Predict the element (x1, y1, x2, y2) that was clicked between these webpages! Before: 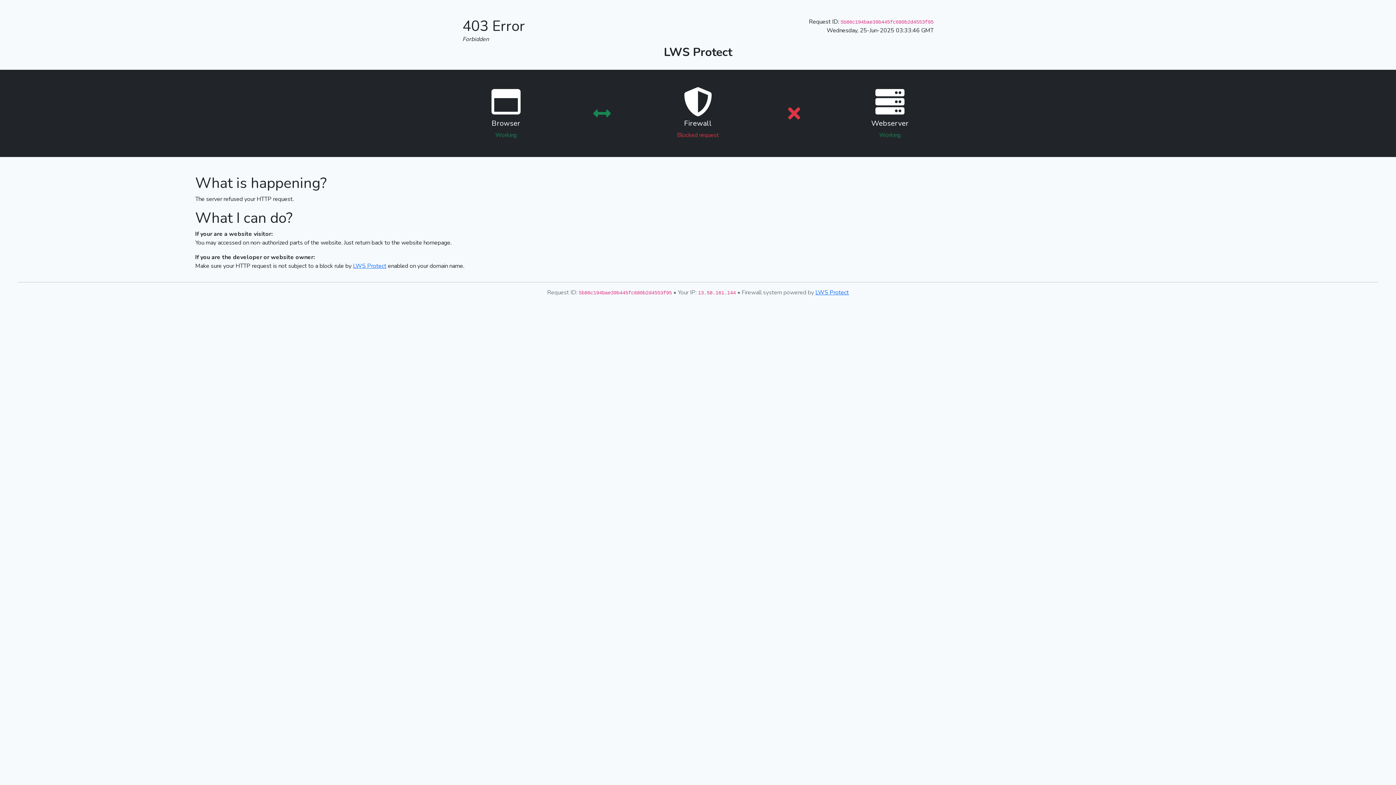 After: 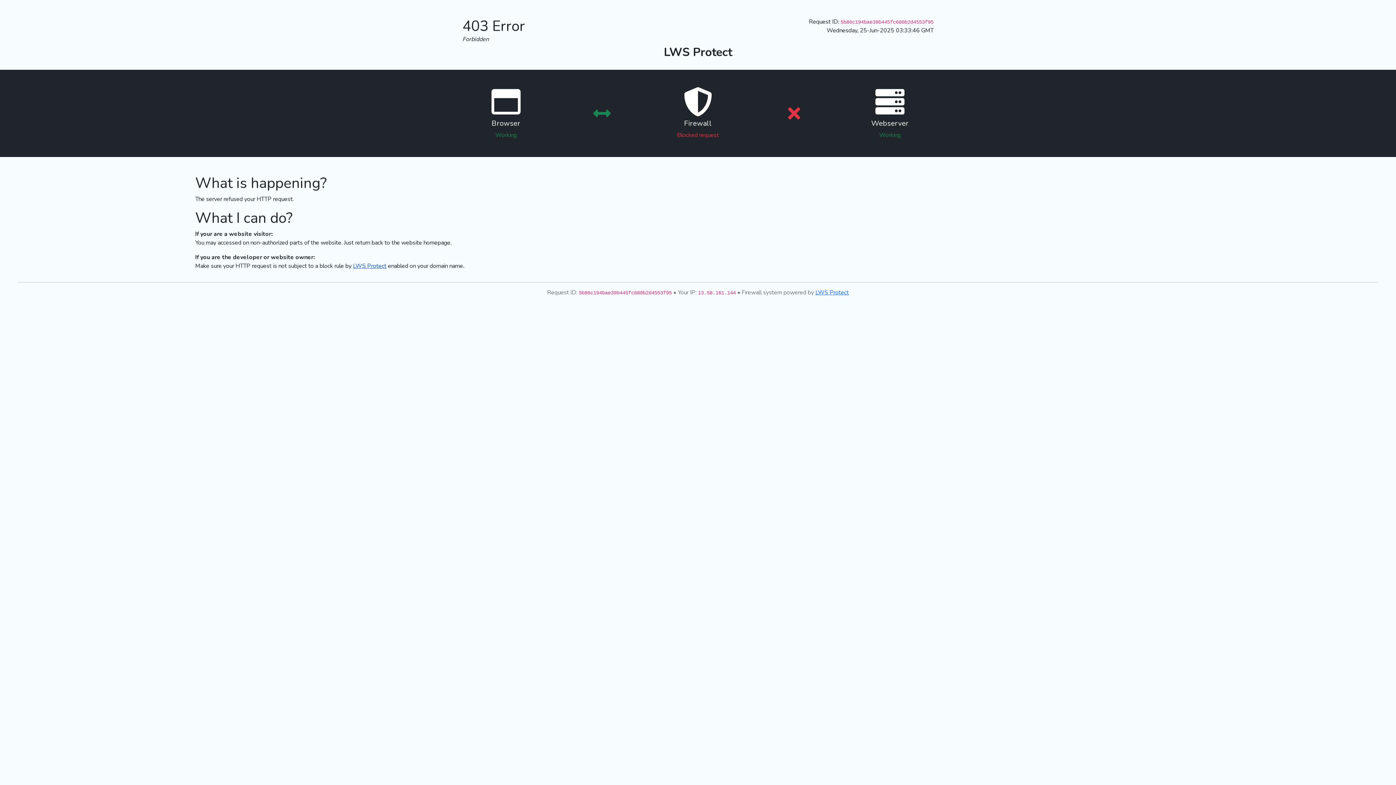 Action: label: LWS Protect bbox: (353, 262, 386, 270)